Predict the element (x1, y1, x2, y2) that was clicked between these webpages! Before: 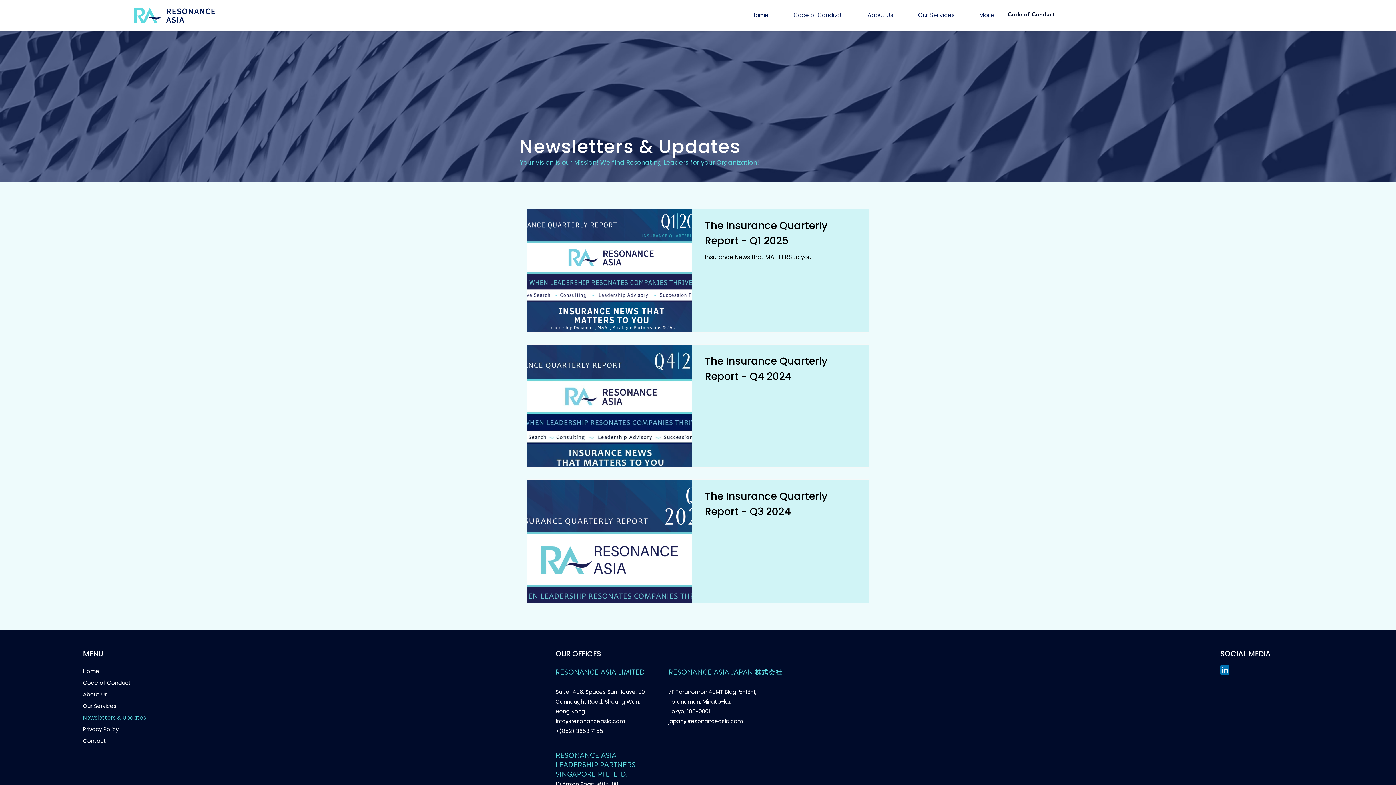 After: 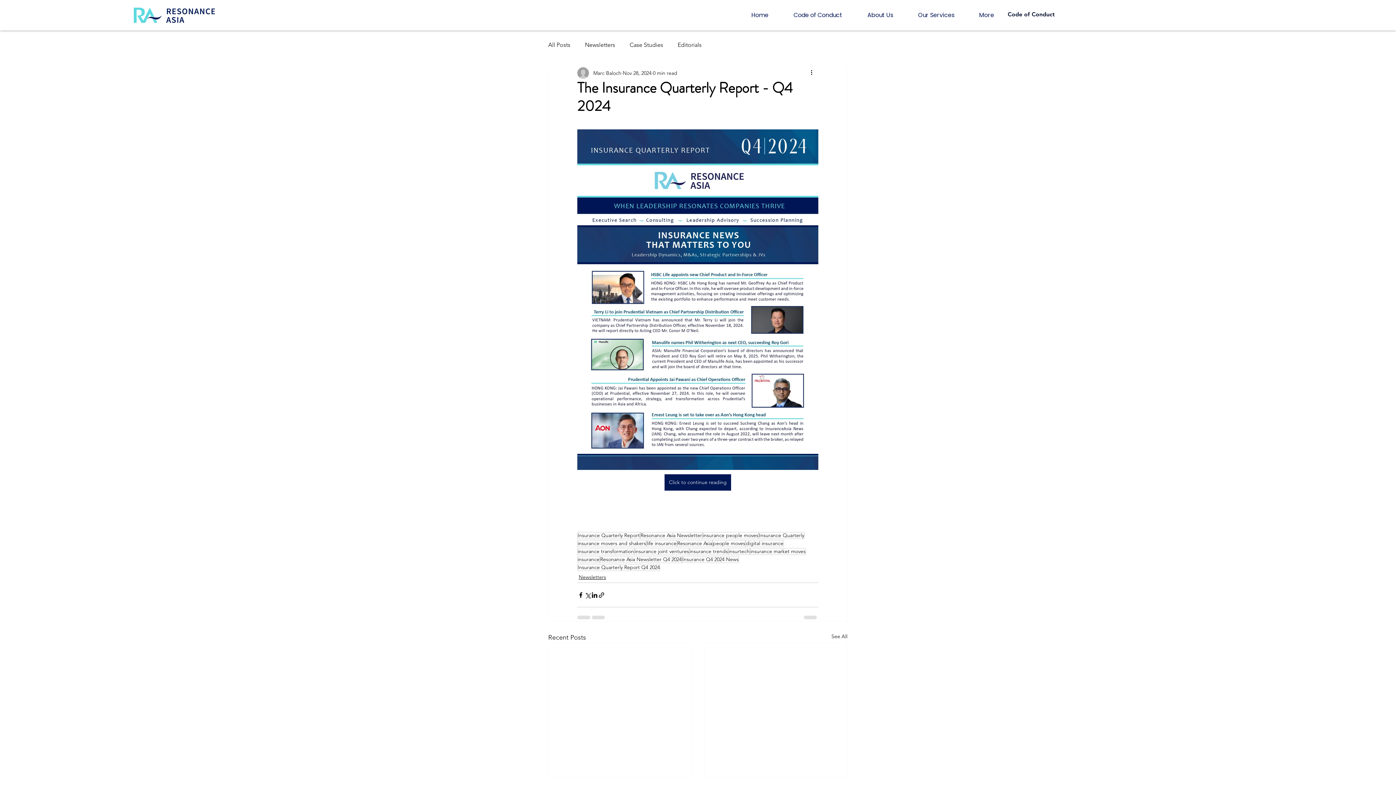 Action: label: The Insurance Quarterly Report - Q4 2024 bbox: (705, 353, 855, 388)